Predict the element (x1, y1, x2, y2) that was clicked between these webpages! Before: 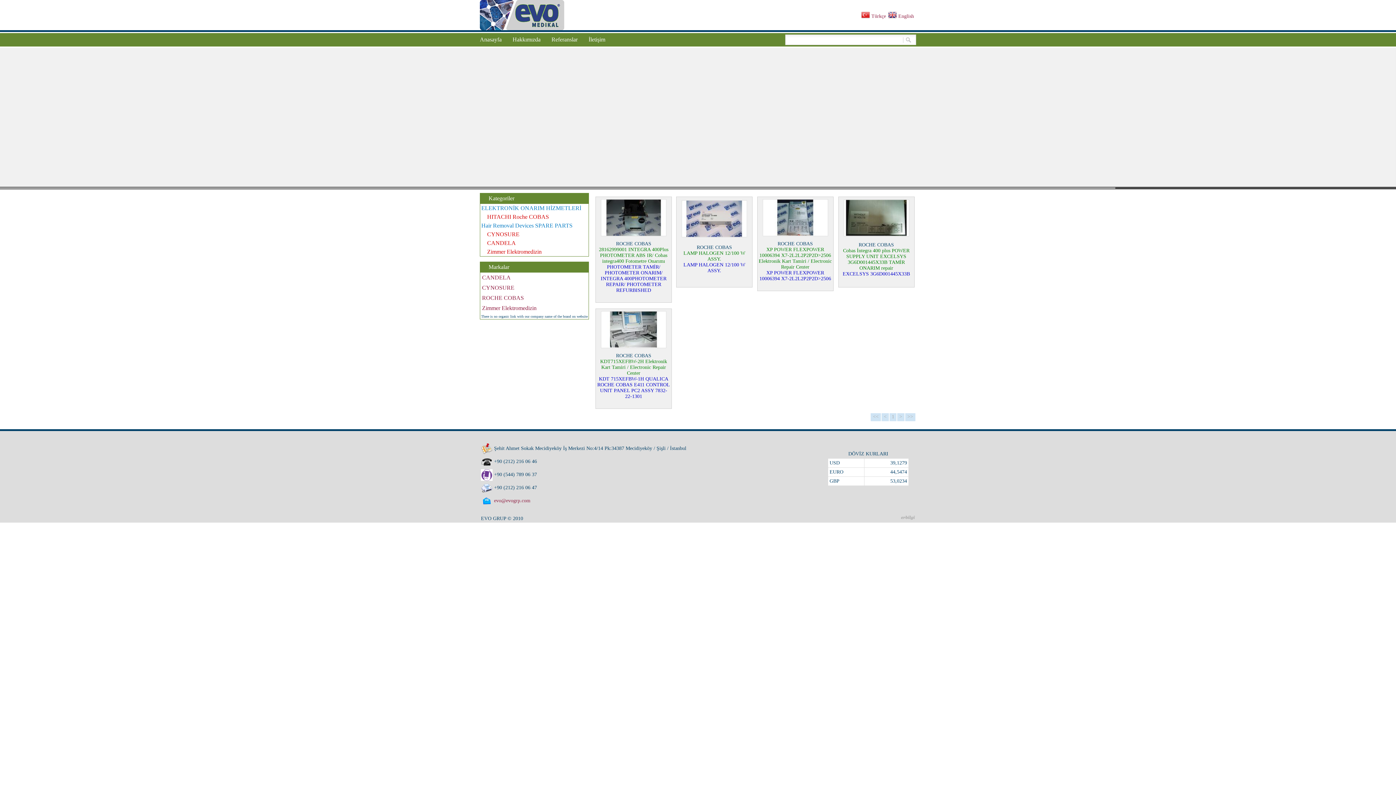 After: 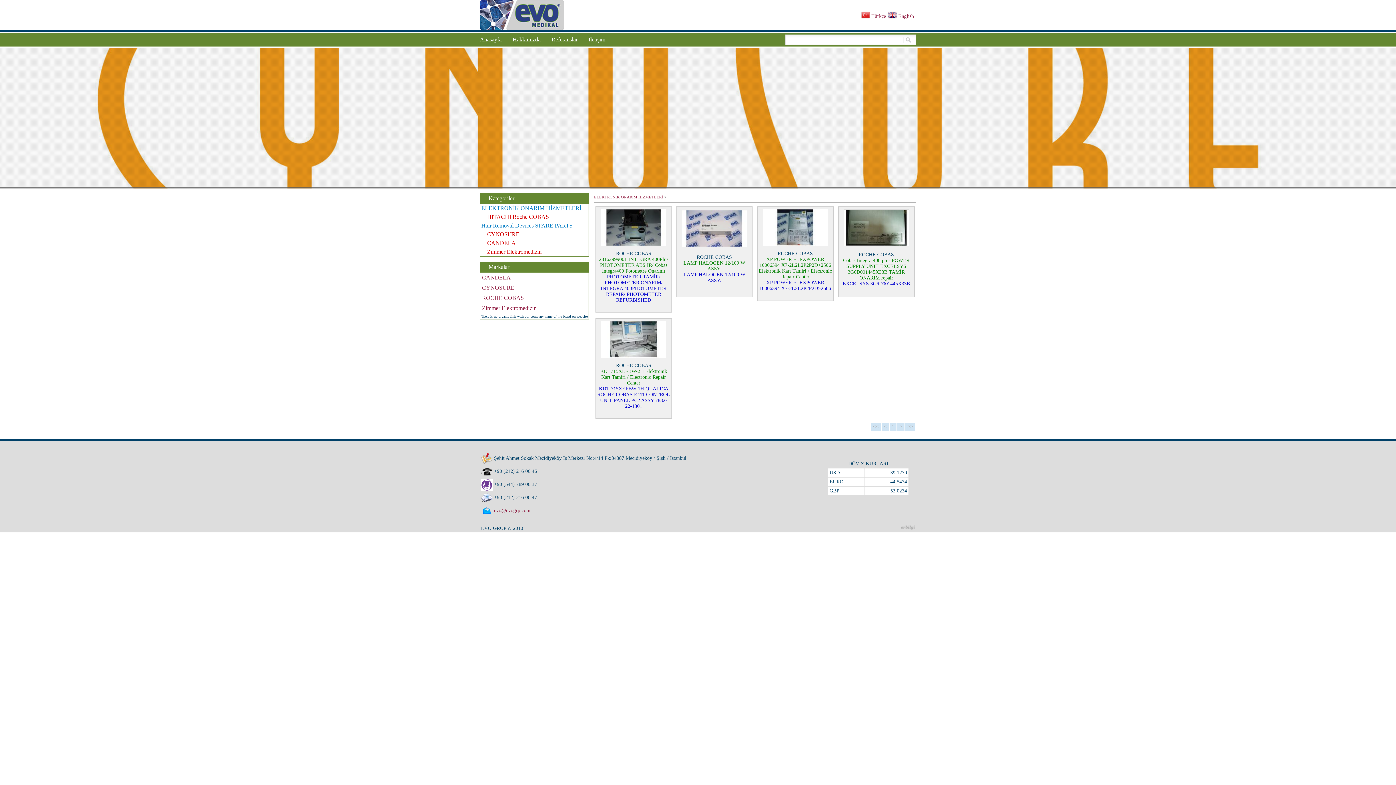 Action: label: ELEKTRONİK ONARIM HİZMETLERİ bbox: (481, 205, 581, 211)